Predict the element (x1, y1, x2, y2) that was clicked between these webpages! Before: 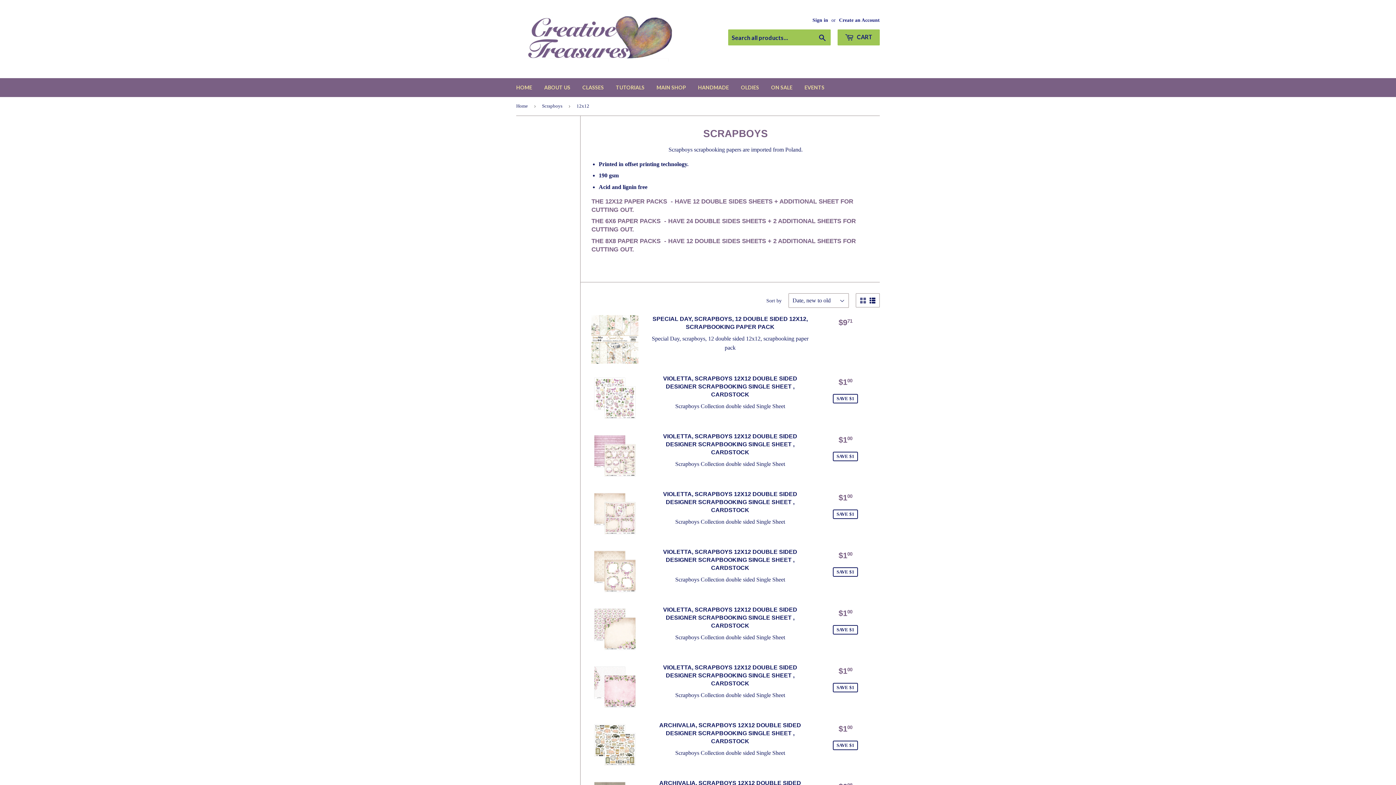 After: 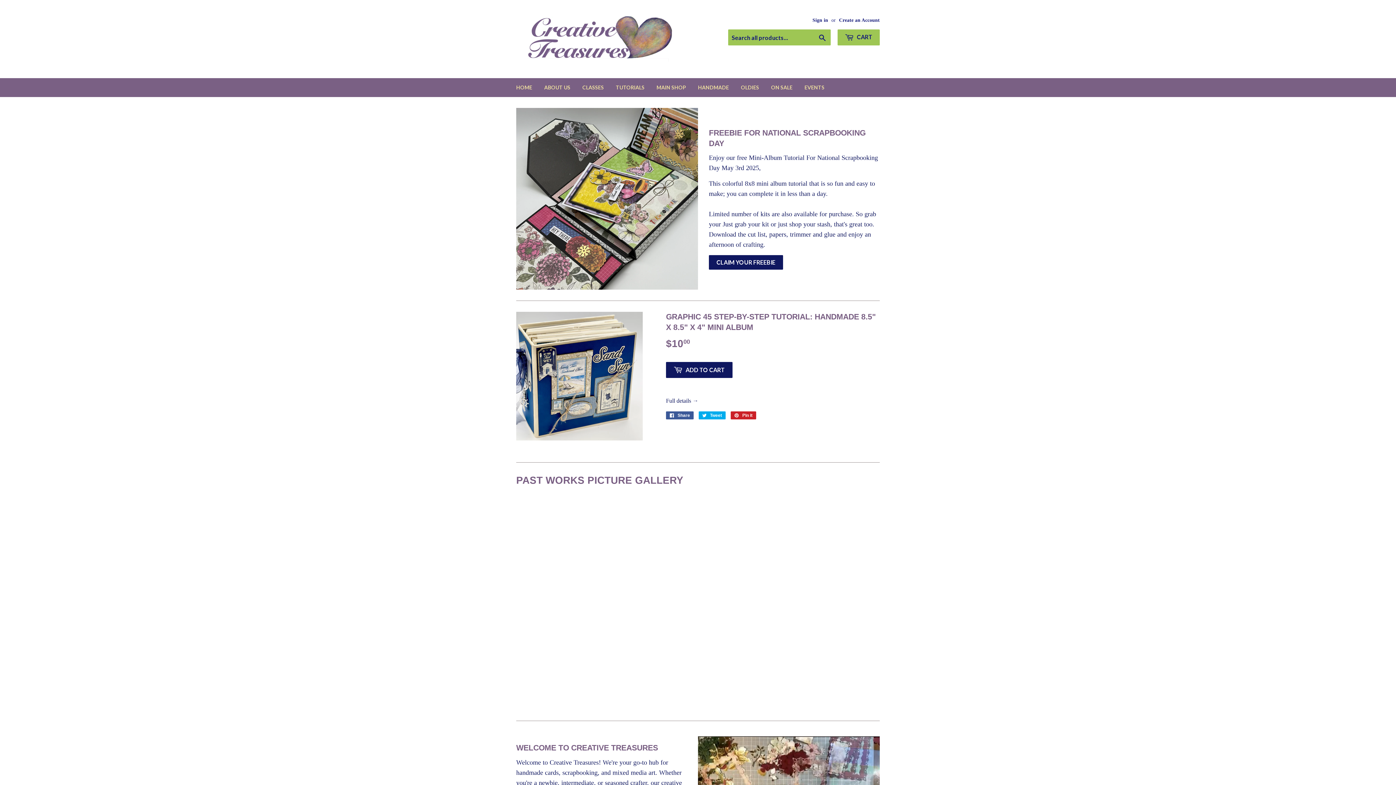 Action: label: HOME bbox: (510, 78, 537, 97)